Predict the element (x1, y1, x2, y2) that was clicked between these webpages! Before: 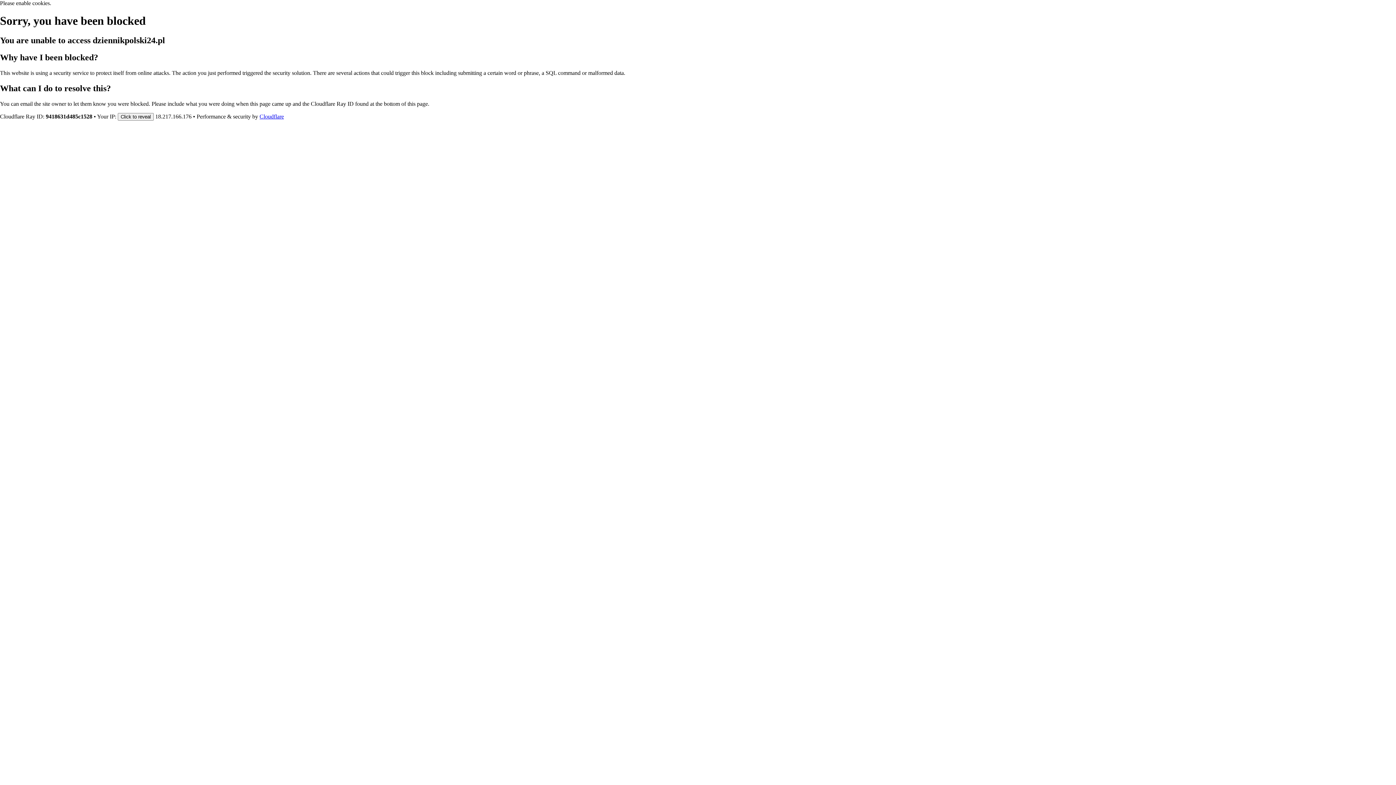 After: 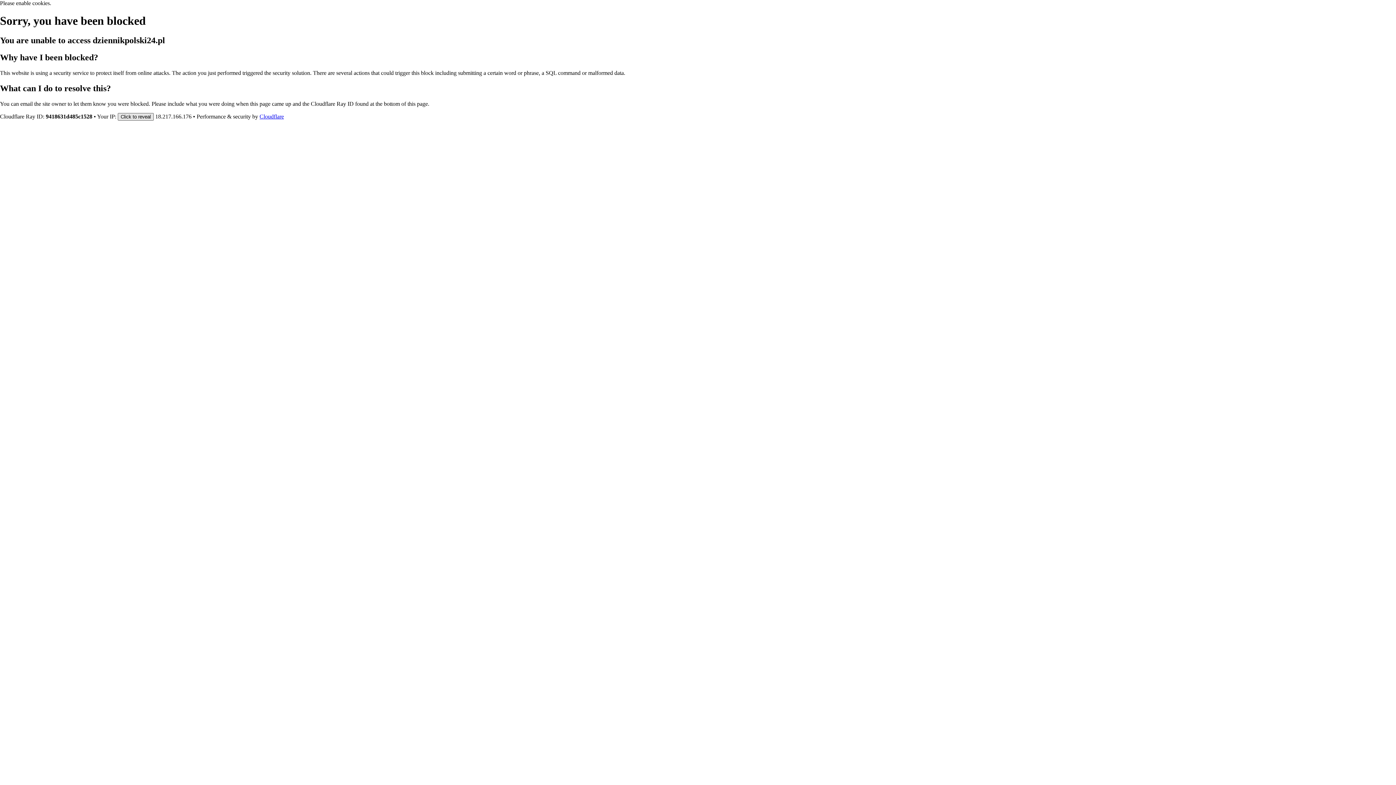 Action: label: Click to reveal bbox: (117, 112, 153, 120)